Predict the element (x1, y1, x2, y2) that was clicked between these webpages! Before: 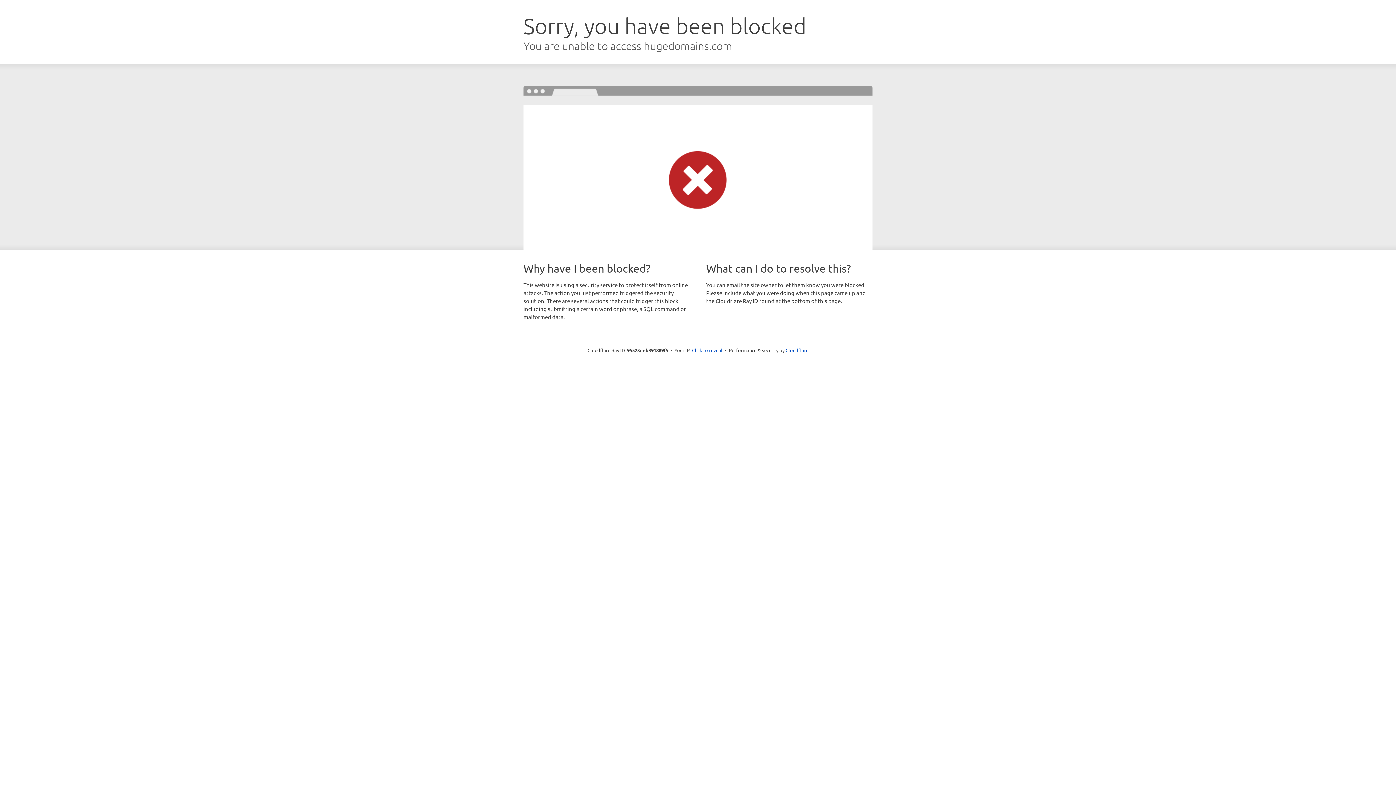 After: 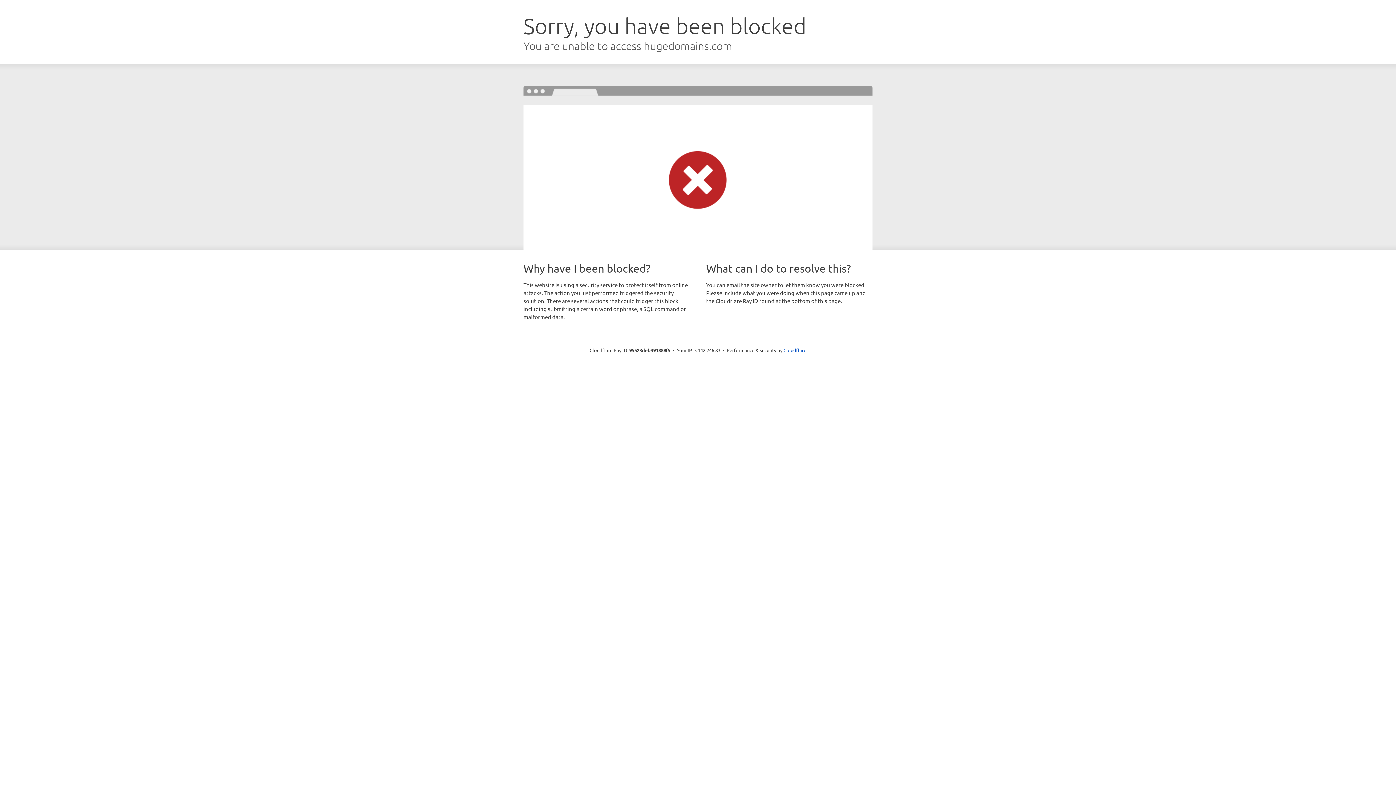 Action: bbox: (692, 346, 722, 353) label: Click to reveal